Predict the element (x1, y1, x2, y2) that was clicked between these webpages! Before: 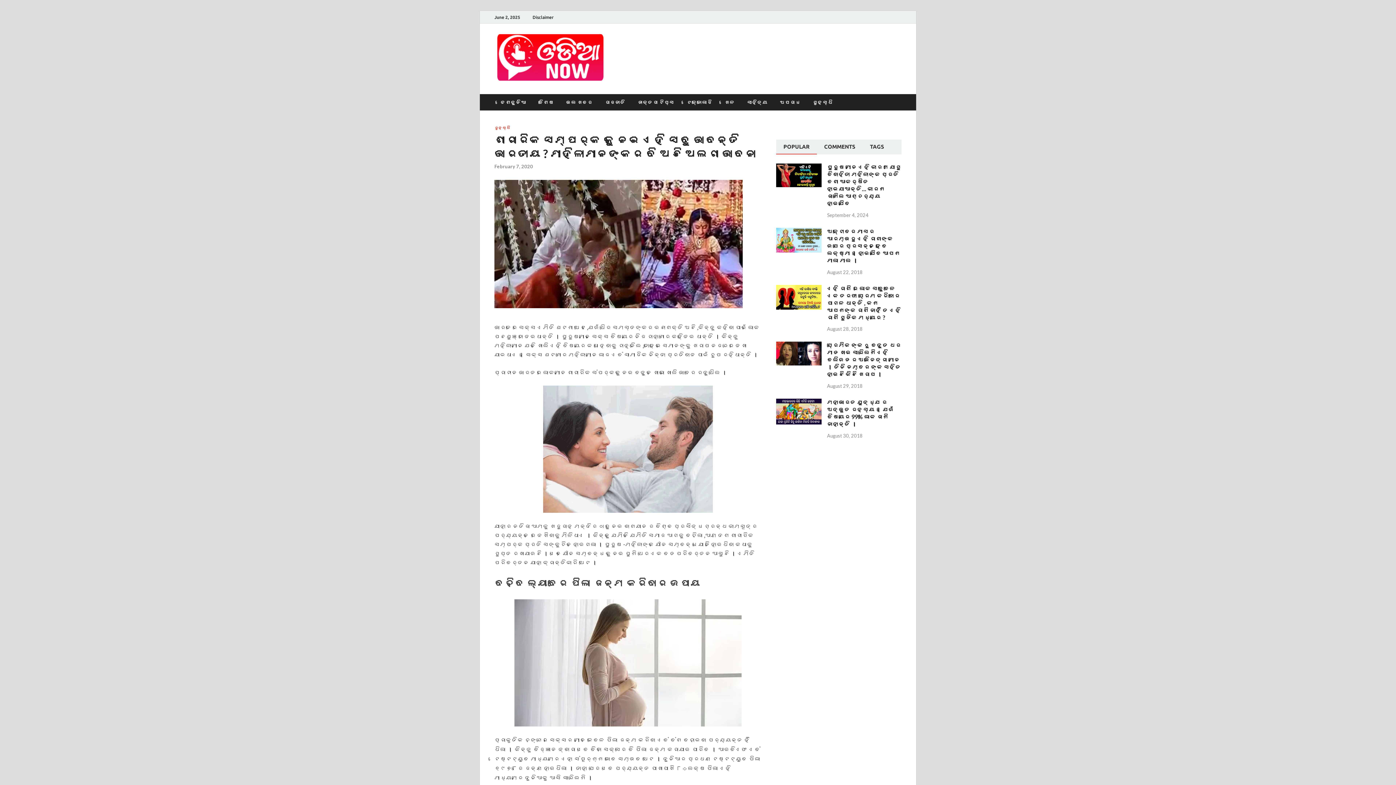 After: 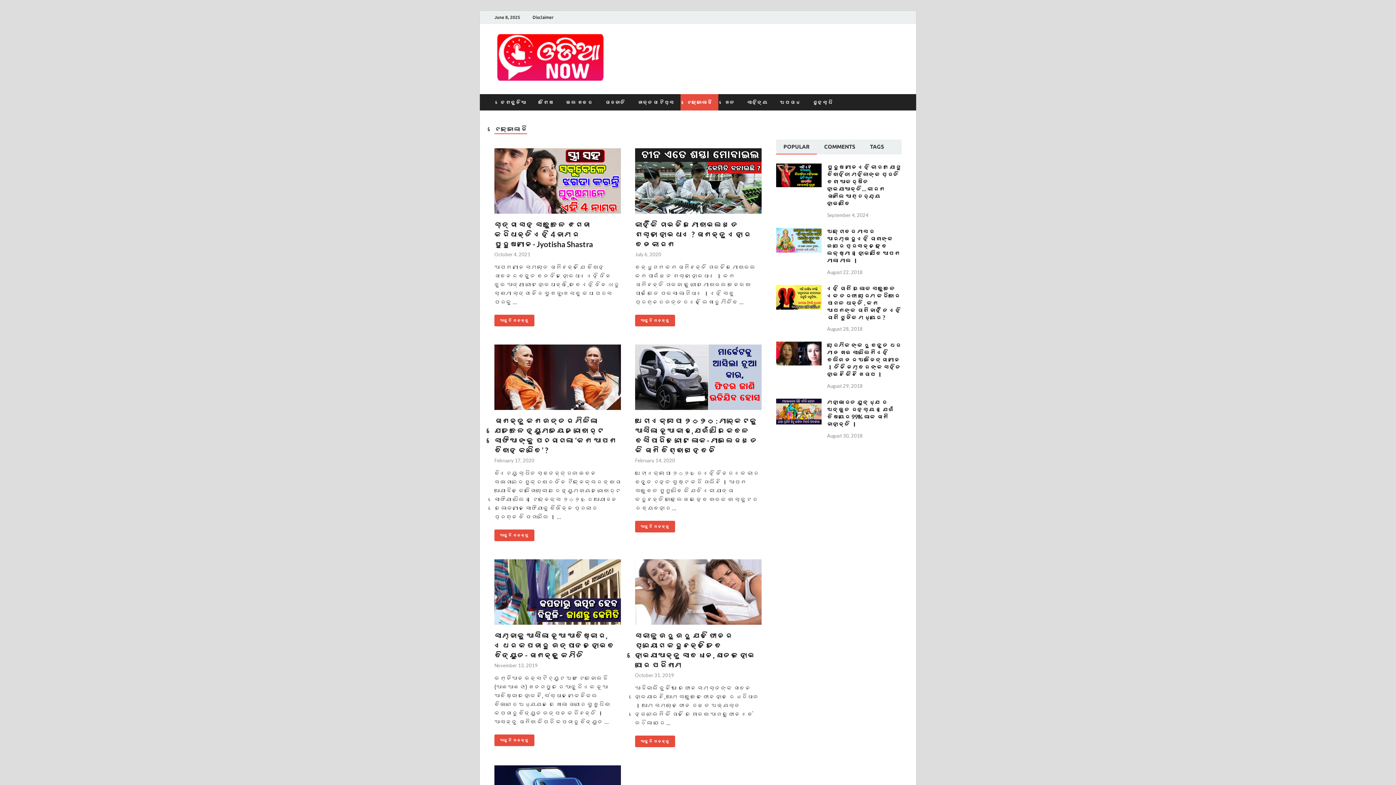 Action: bbox: (680, 94, 718, 110) label: ଟେକ୍ନୋଲୋଜି